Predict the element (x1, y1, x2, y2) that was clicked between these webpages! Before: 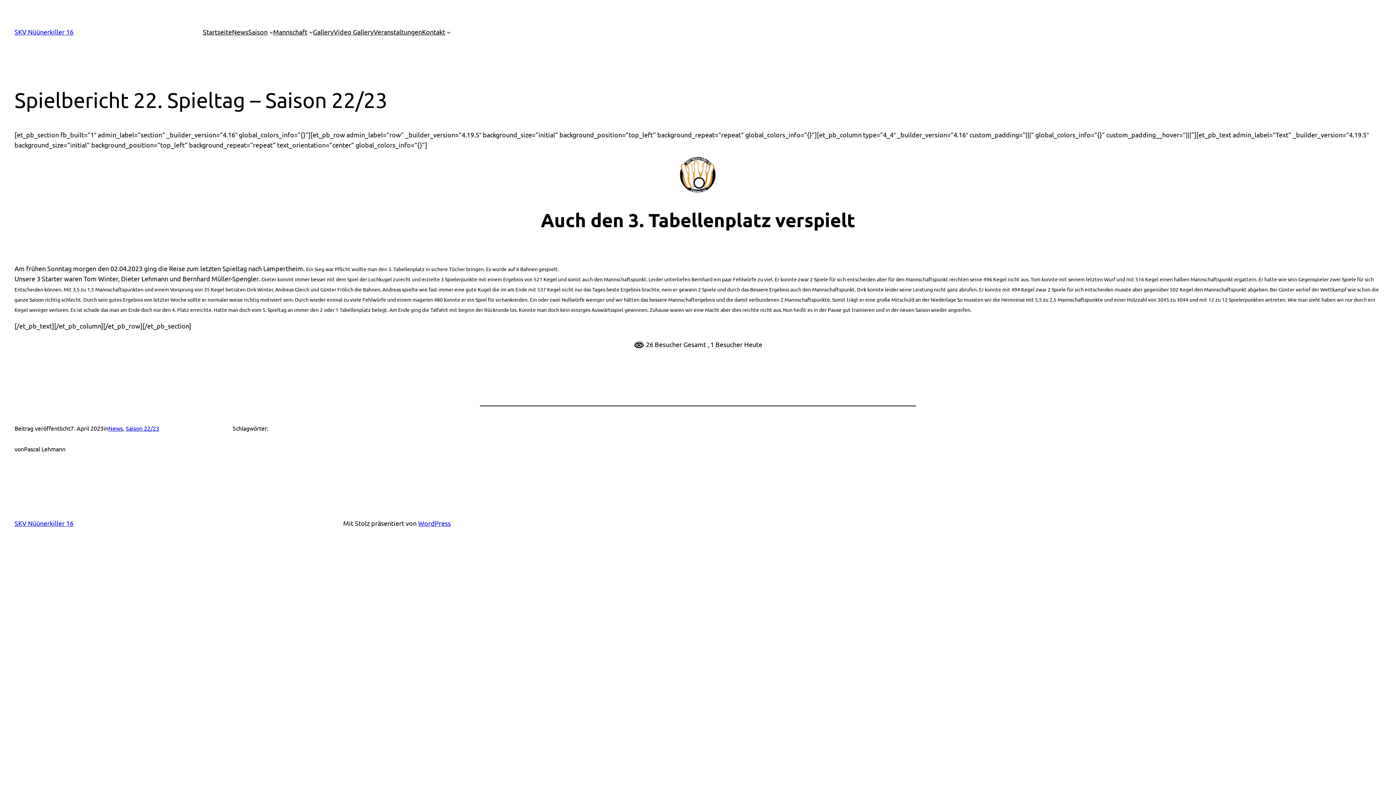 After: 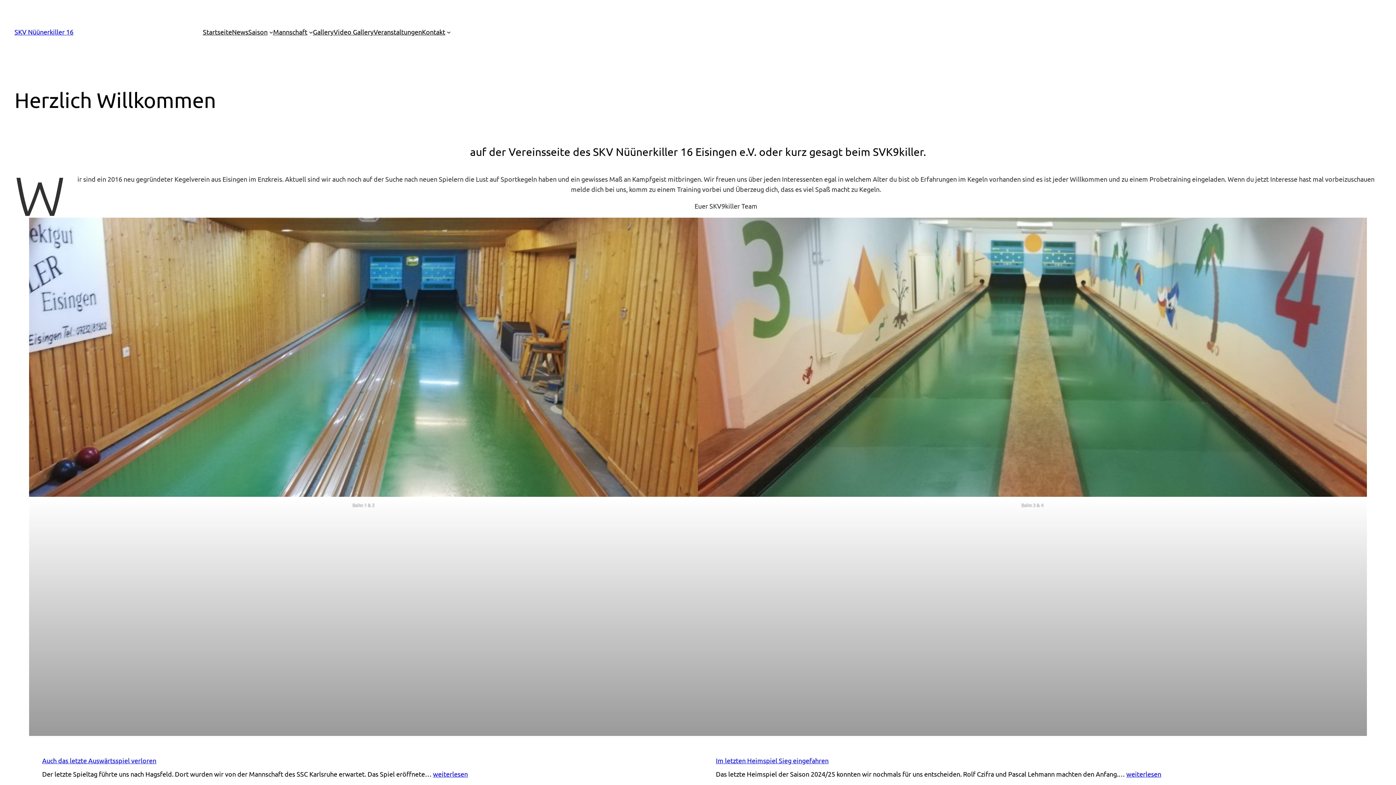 Action: bbox: (14, 519, 73, 527) label: SKV Nüünerkiller 16